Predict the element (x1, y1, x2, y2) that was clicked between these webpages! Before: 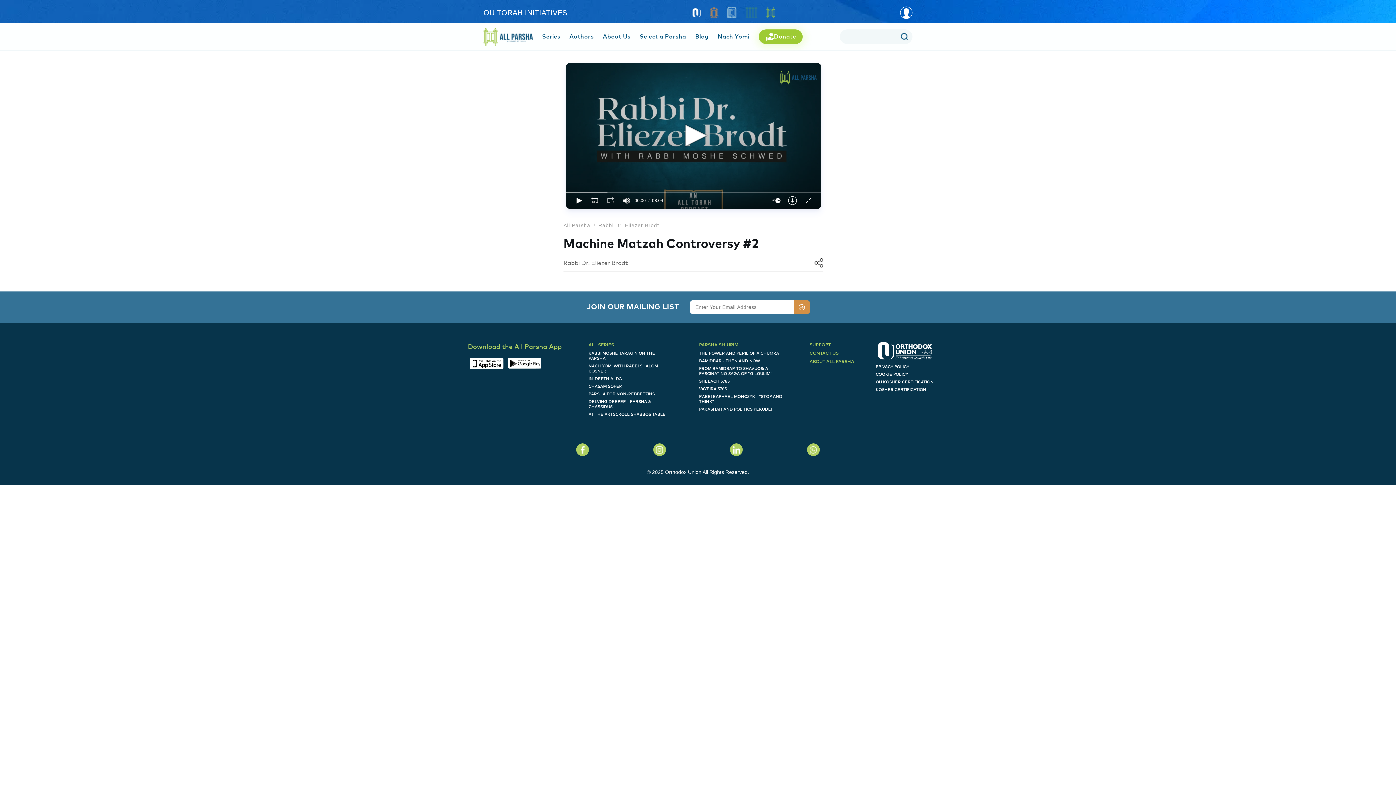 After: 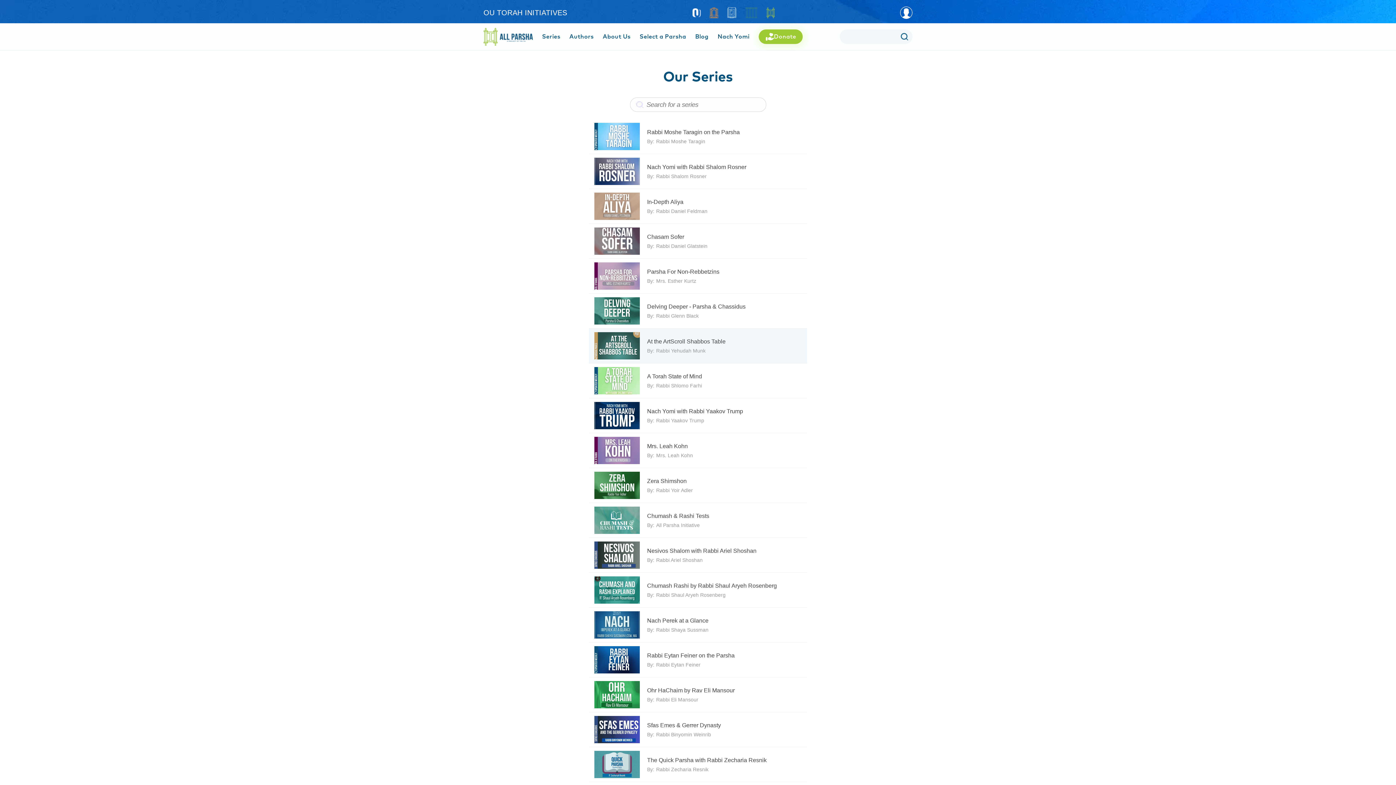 Action: label: ALL SERIES bbox: (588, 343, 672, 348)